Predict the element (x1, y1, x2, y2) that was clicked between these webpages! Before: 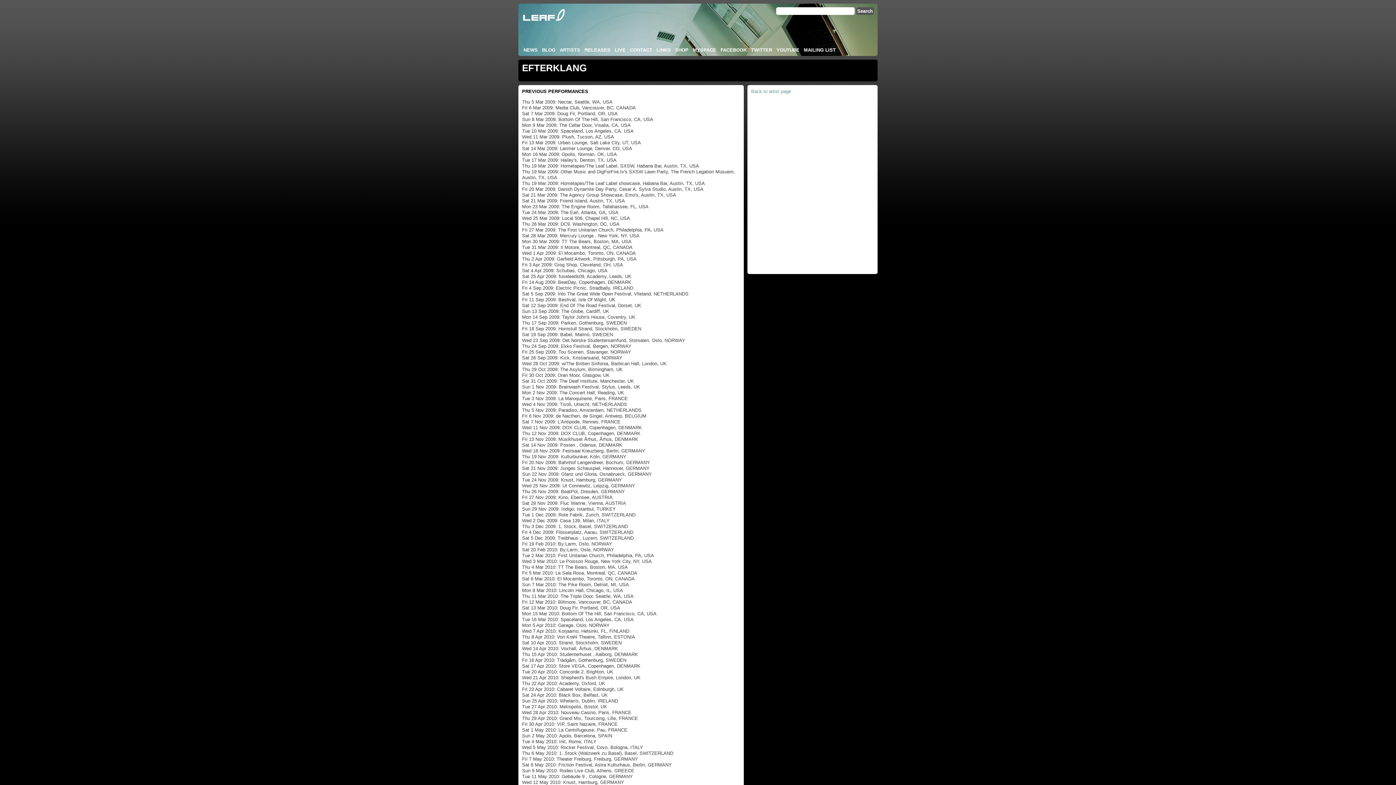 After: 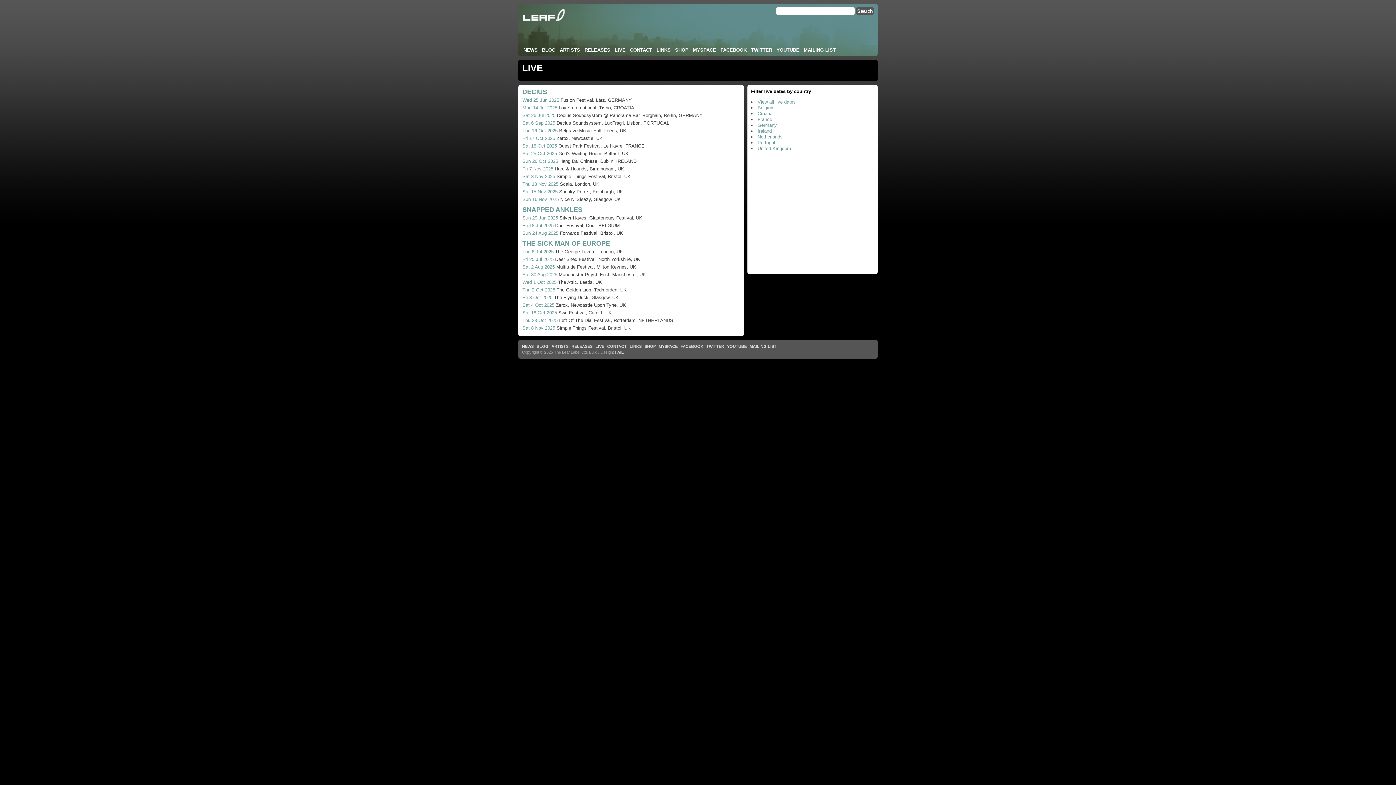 Action: bbox: (613, 46, 627, 53) label: LIVE